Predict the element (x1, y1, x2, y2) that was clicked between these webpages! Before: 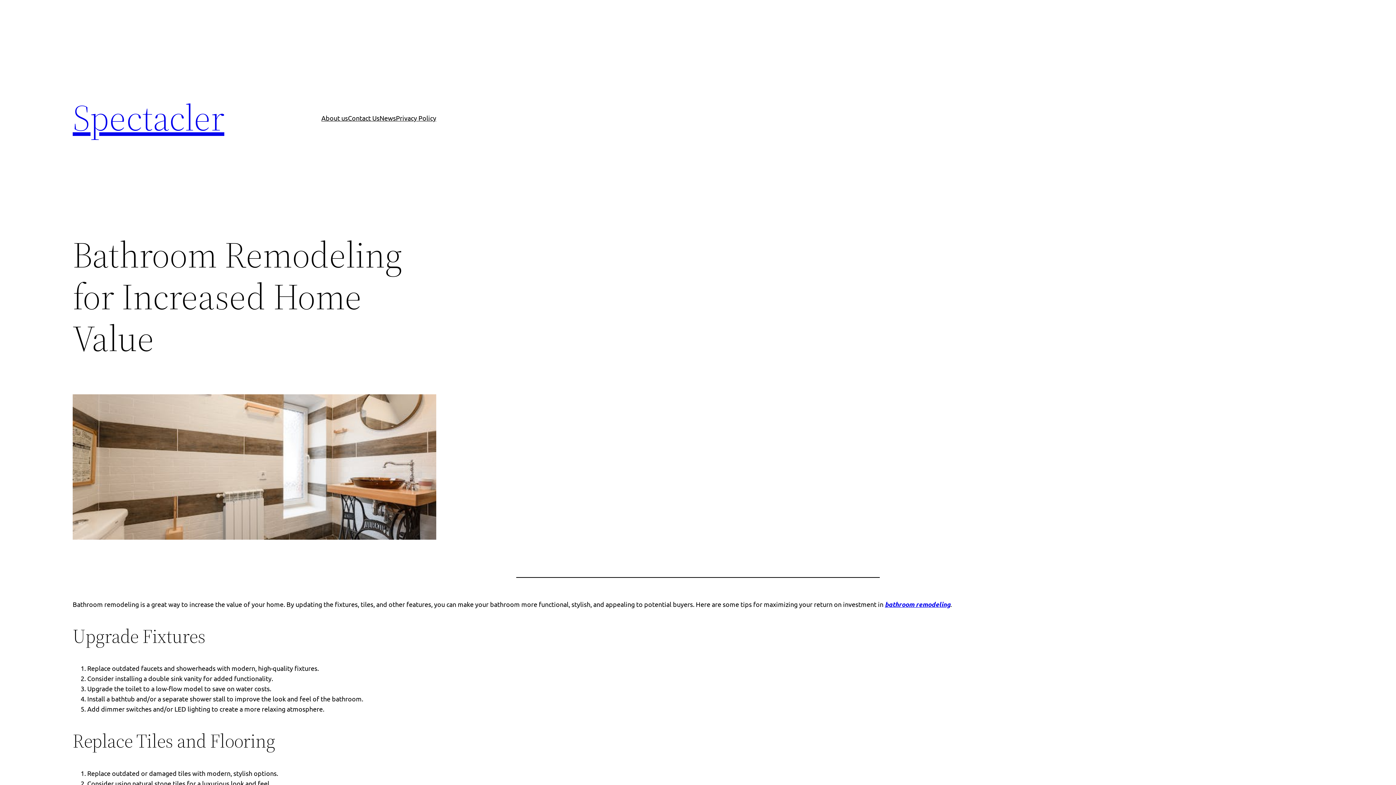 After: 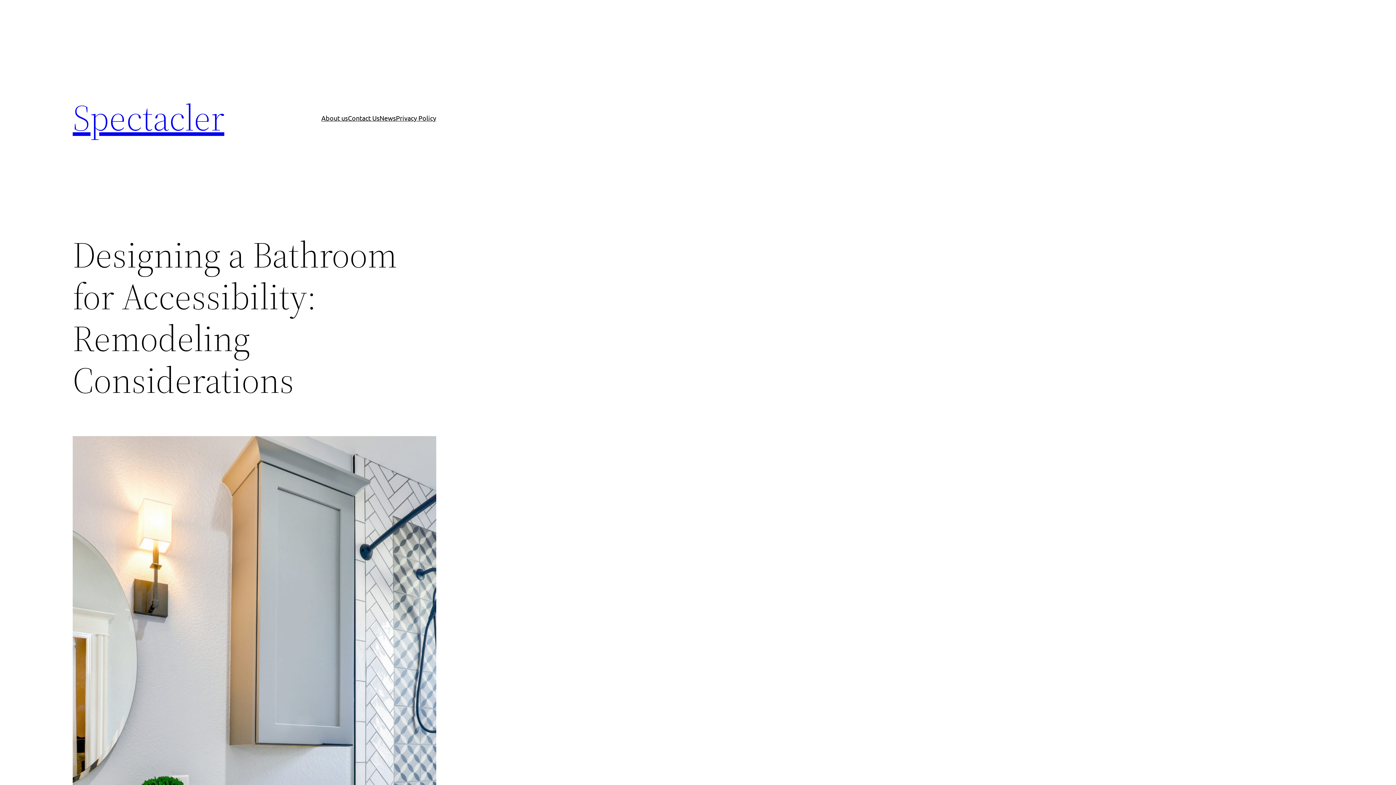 Action: label: bathroom remodeling bbox: (885, 600, 950, 608)